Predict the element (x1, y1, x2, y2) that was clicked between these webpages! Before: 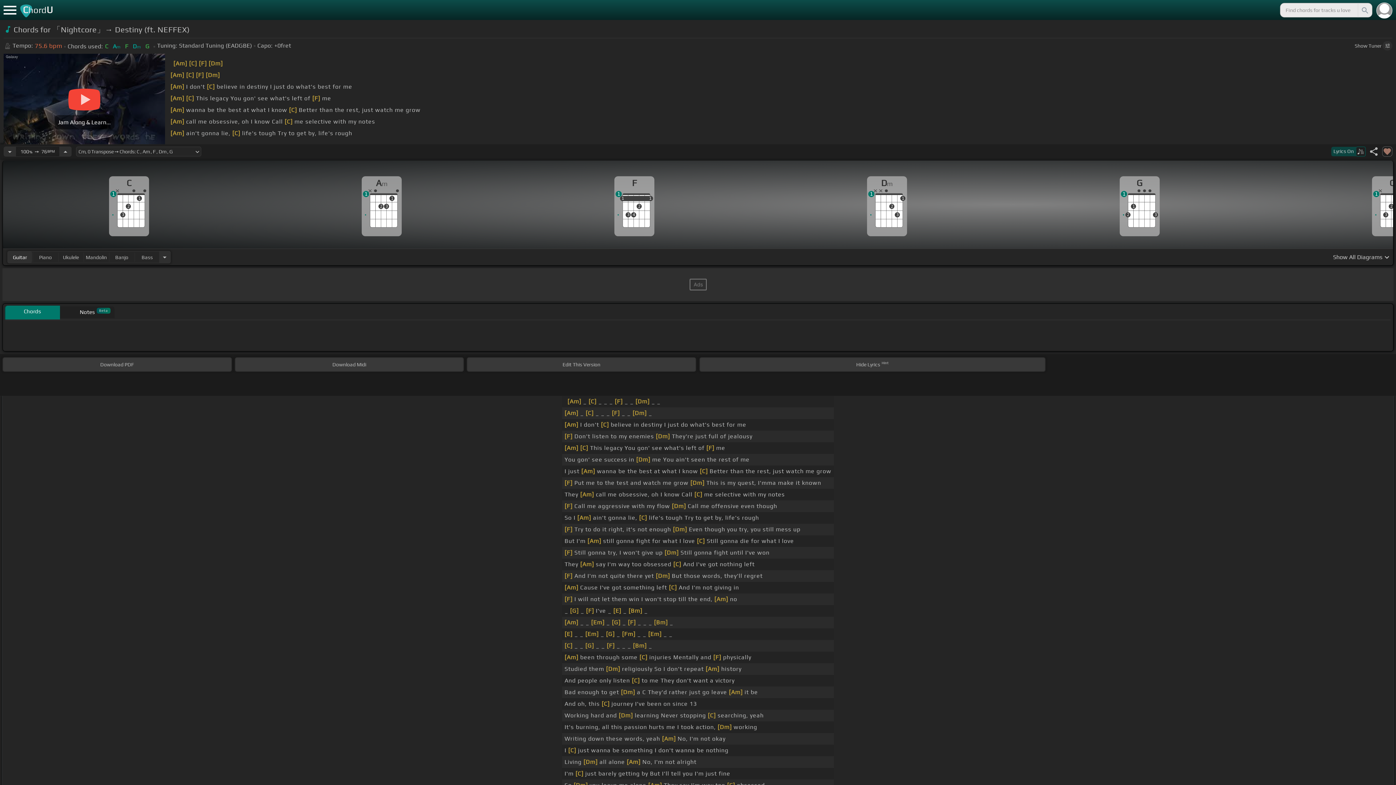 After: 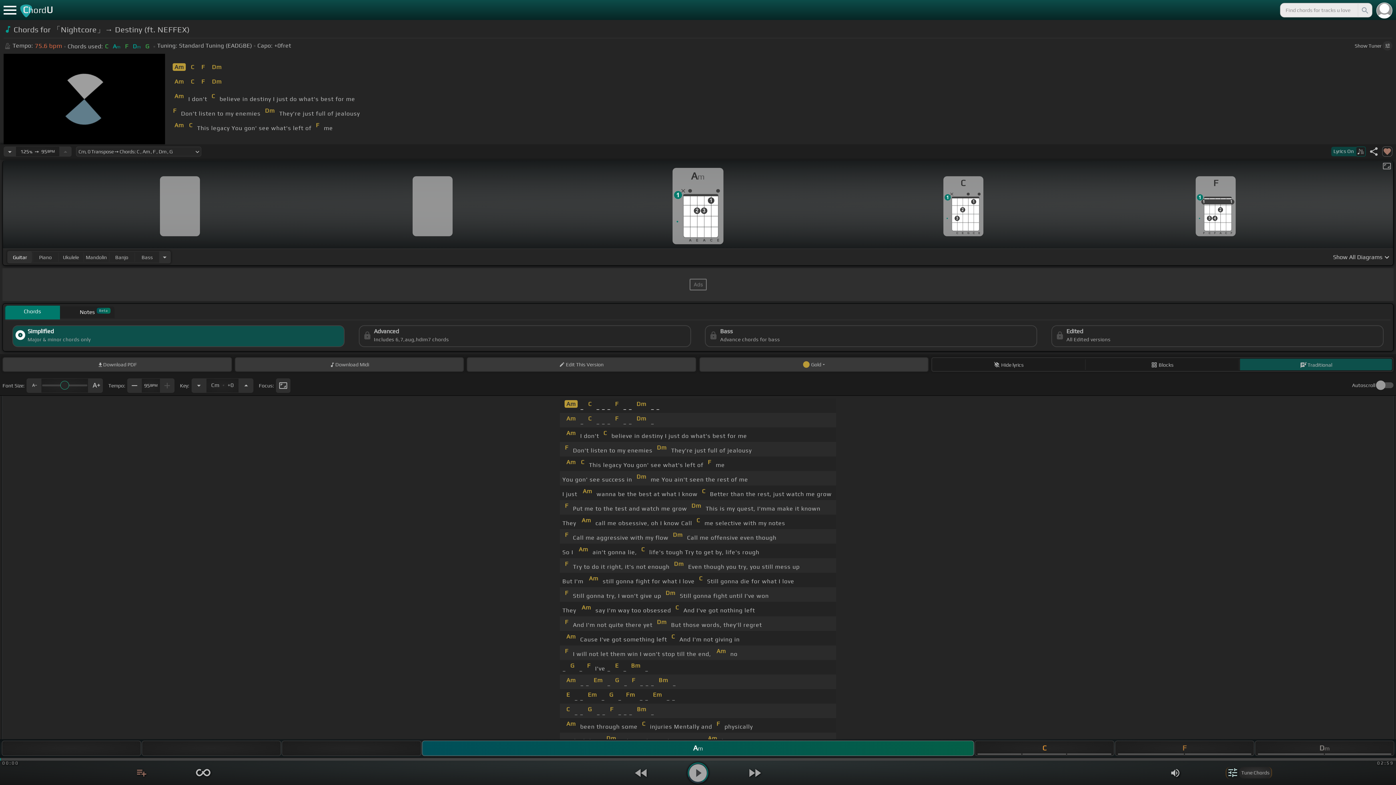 Action: label: Increase Tempo bbox: (59, 146, 71, 156)